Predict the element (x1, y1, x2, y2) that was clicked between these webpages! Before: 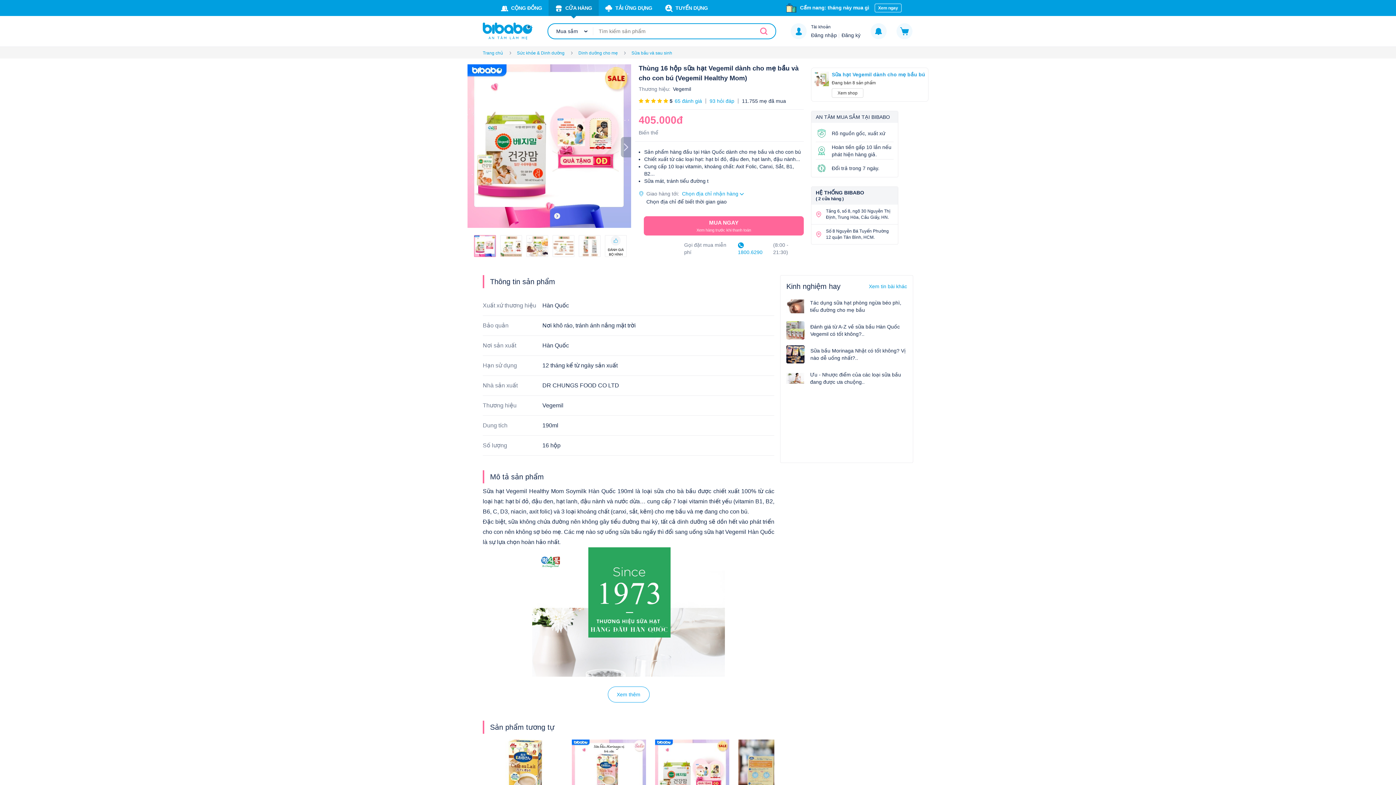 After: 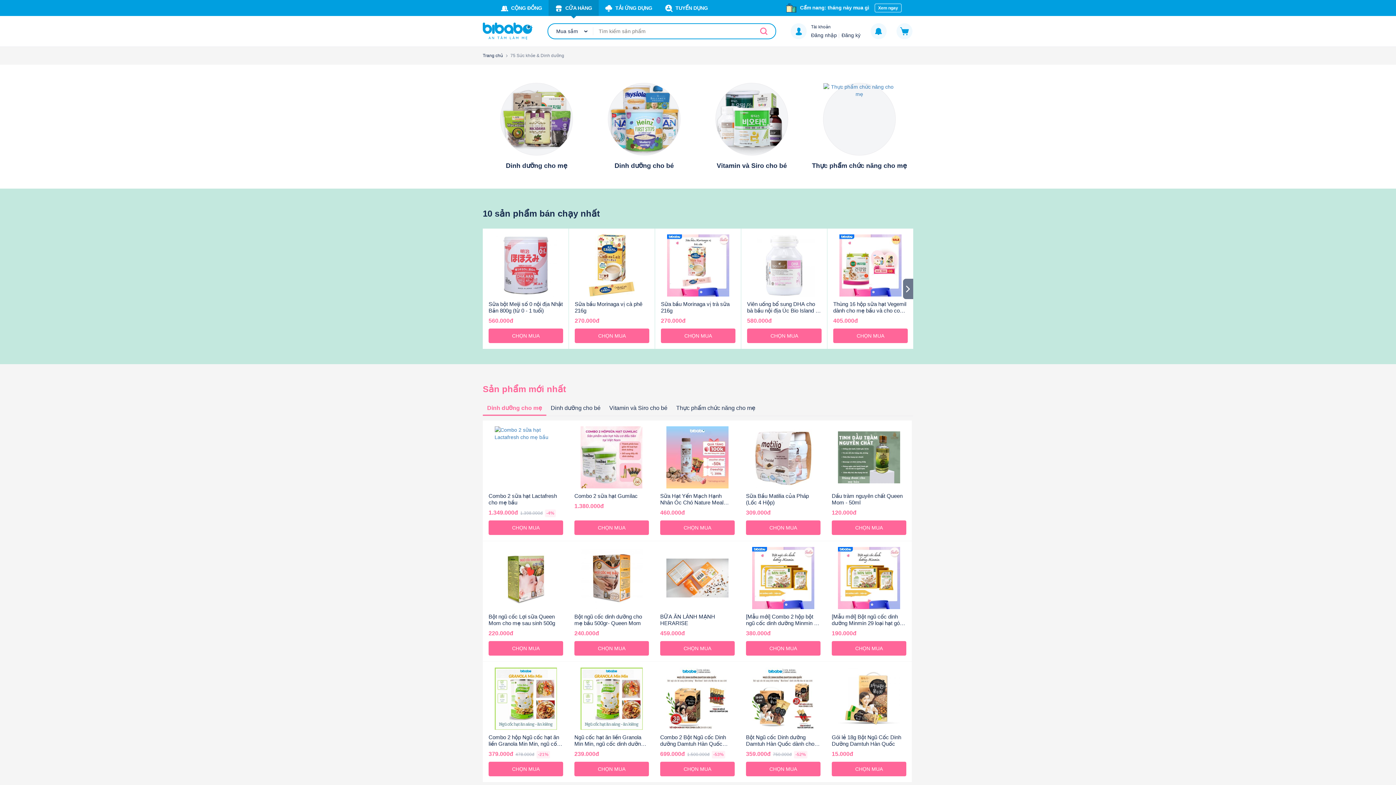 Action: label: Sức khỏe & Dinh dưỡng  bbox: (517, 50, 565, 55)